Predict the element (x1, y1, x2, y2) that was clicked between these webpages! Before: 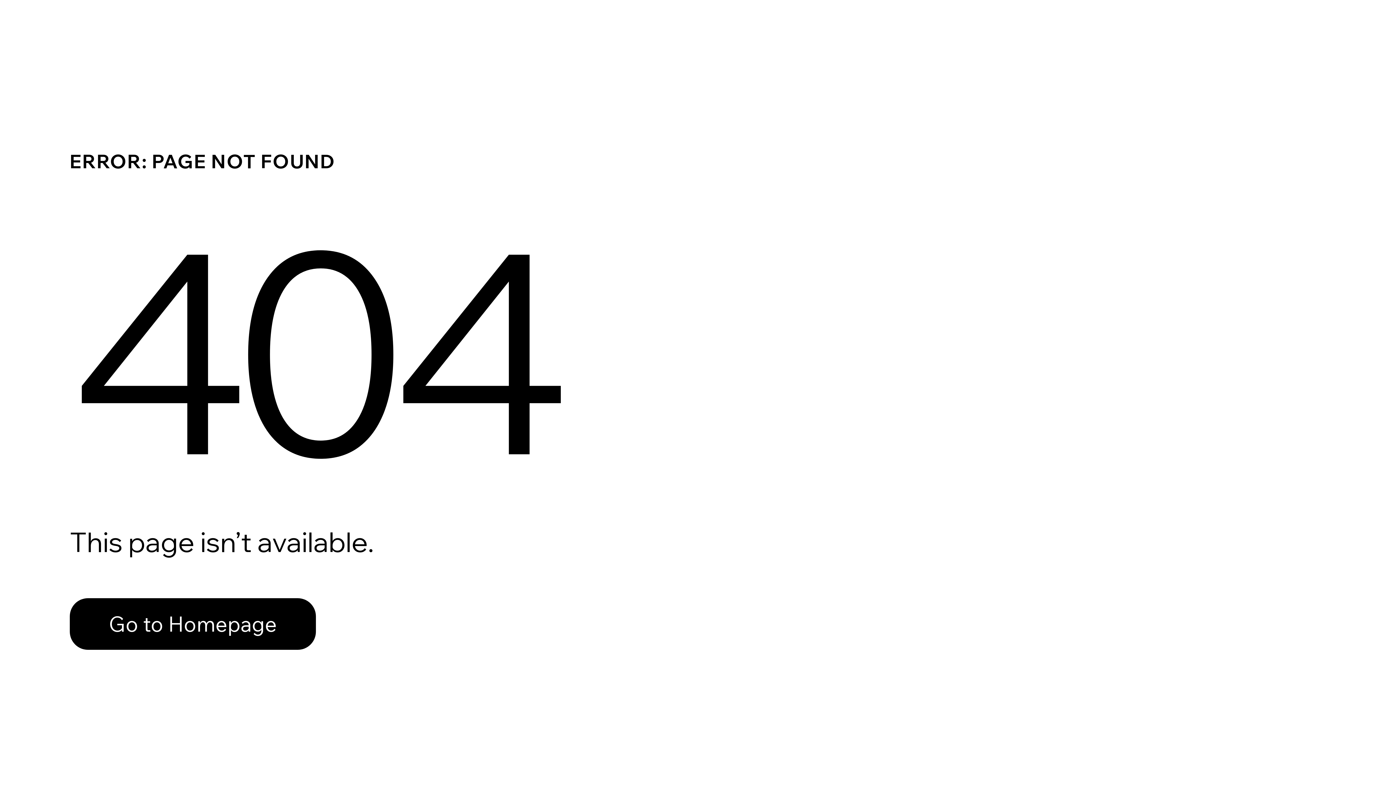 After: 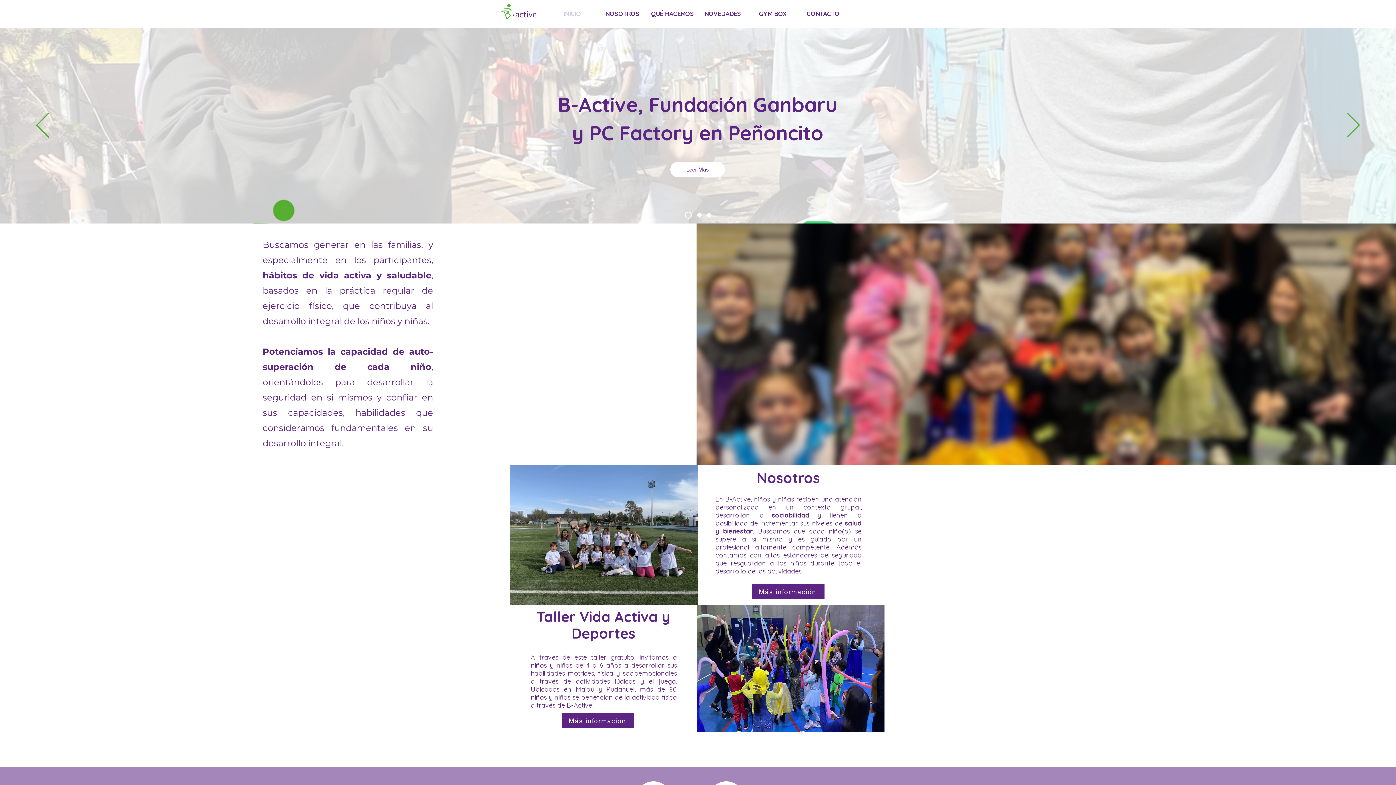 Action: bbox: (69, 582, 768, 659) label: Go to Homepage